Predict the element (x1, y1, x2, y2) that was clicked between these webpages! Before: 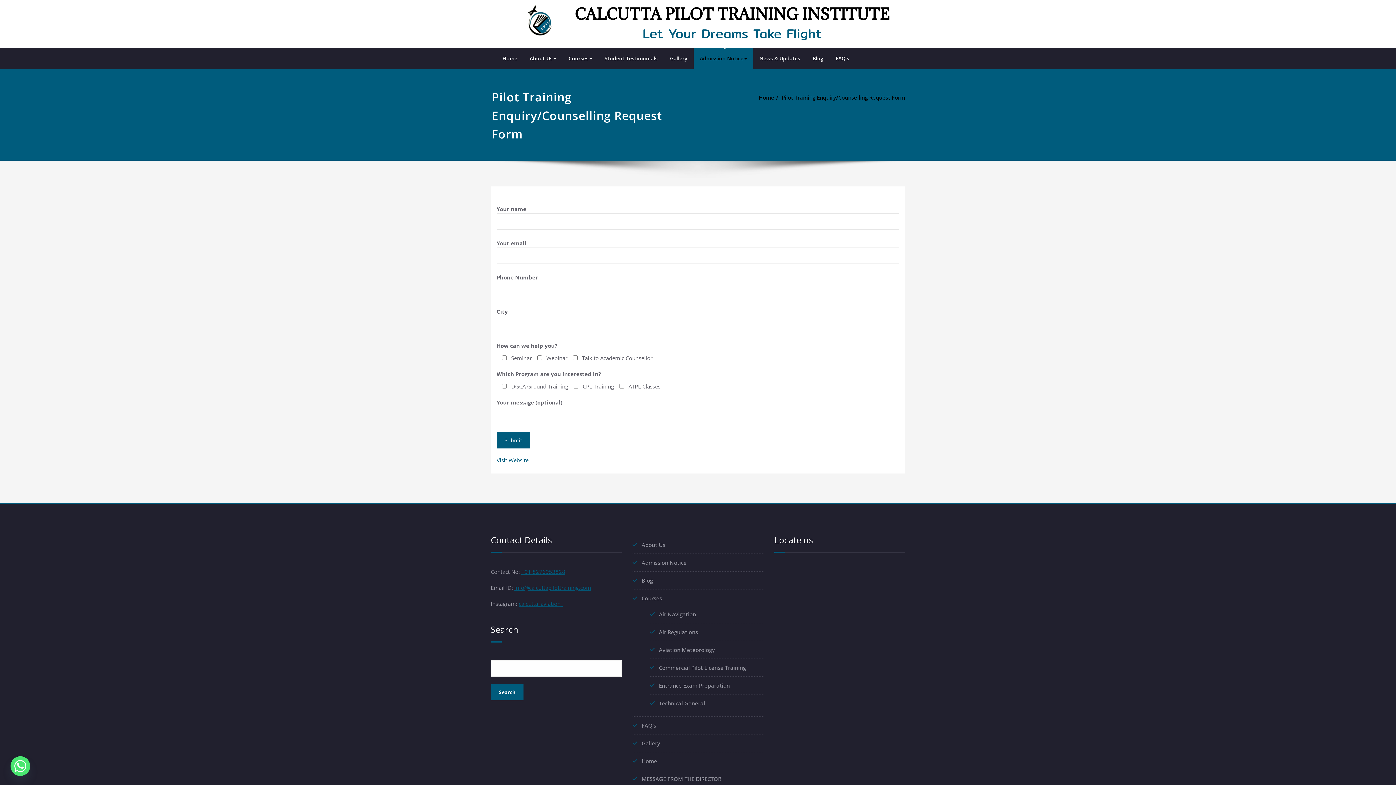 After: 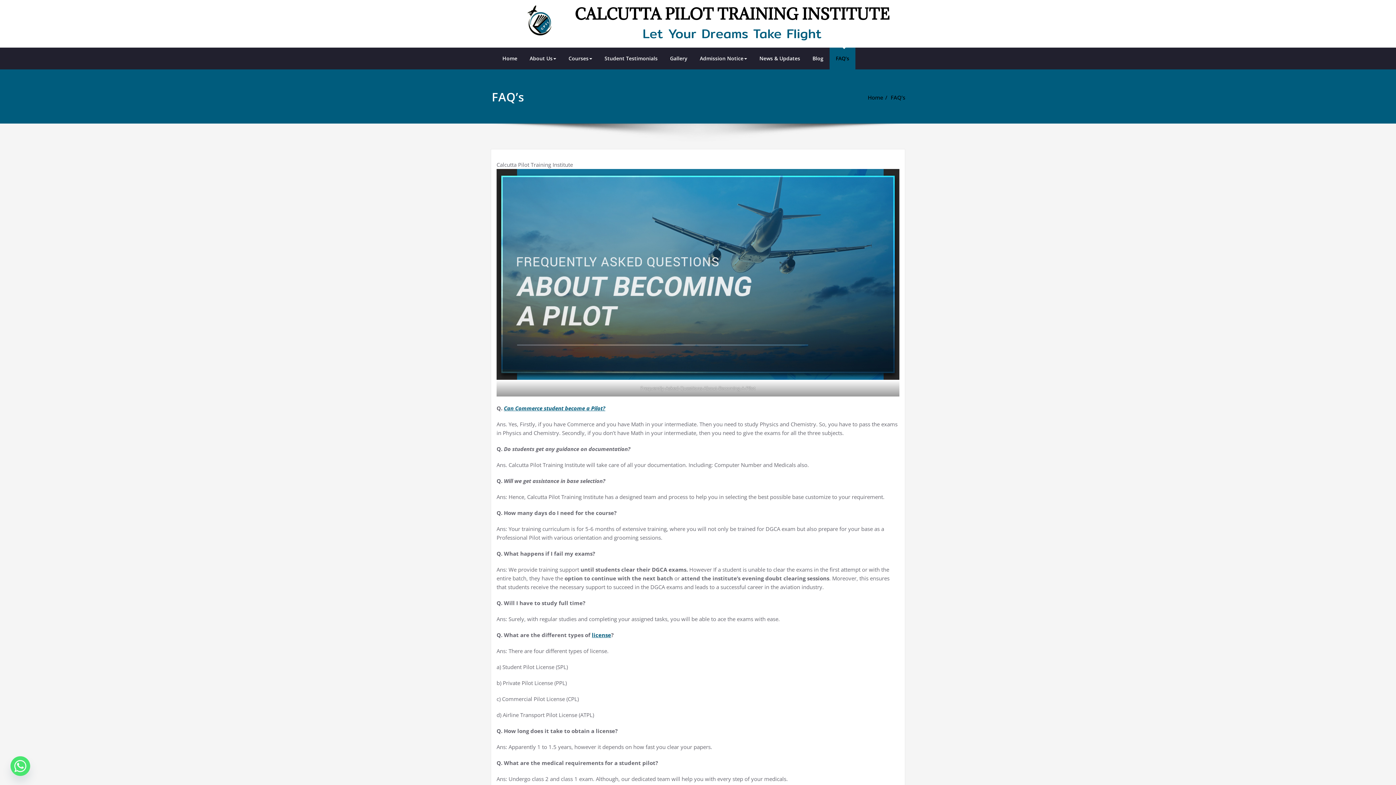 Action: bbox: (829, 47, 855, 69) label: FAQ’s